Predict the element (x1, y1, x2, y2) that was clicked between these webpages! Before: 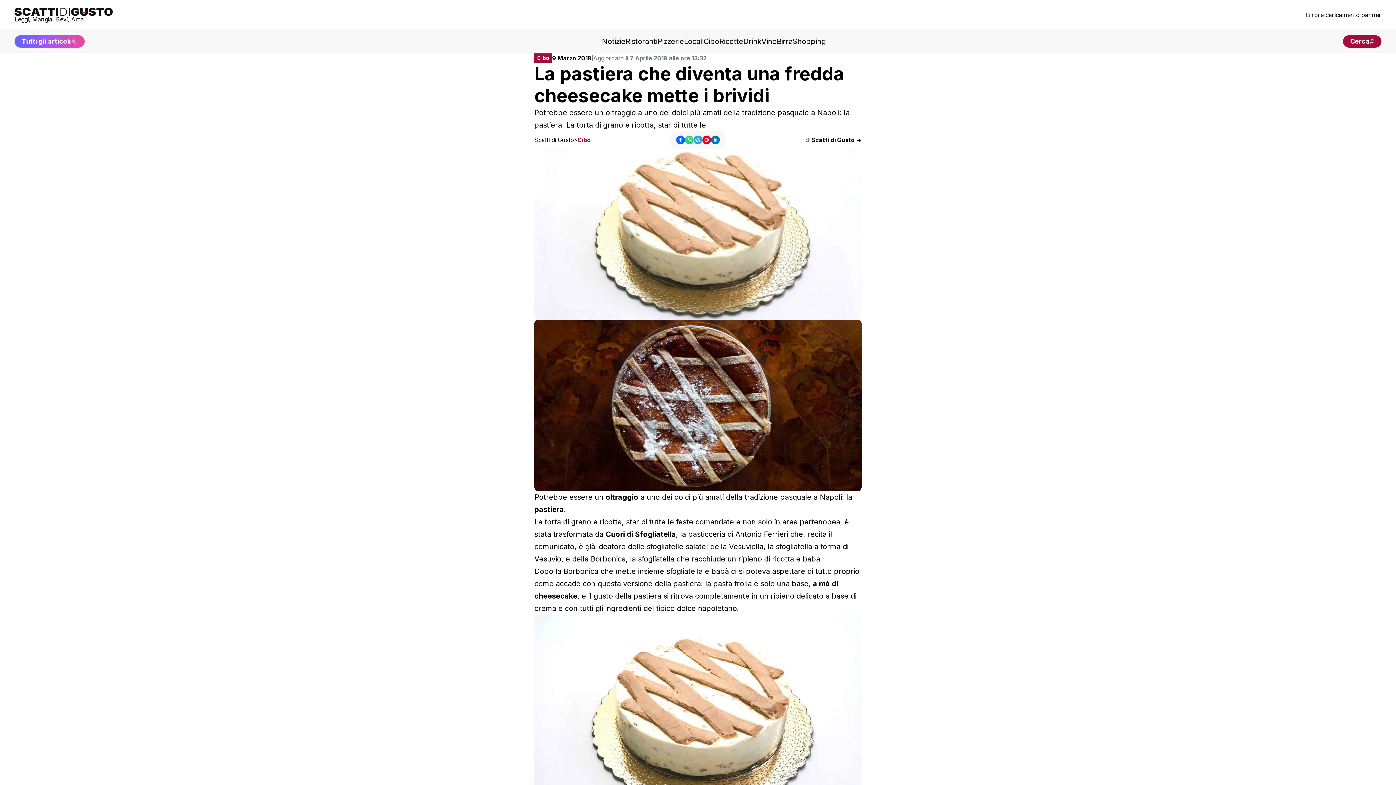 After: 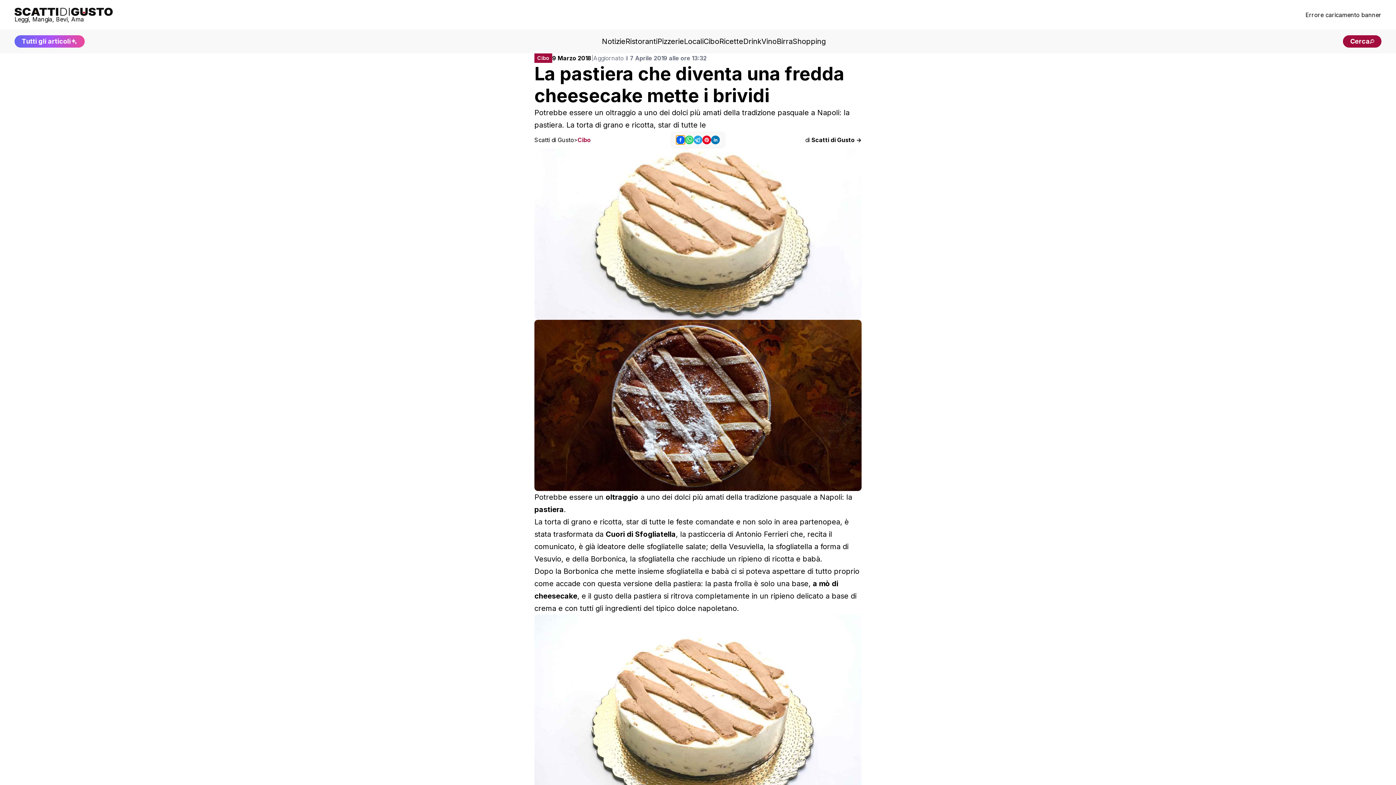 Action: bbox: (676, 135, 685, 144)